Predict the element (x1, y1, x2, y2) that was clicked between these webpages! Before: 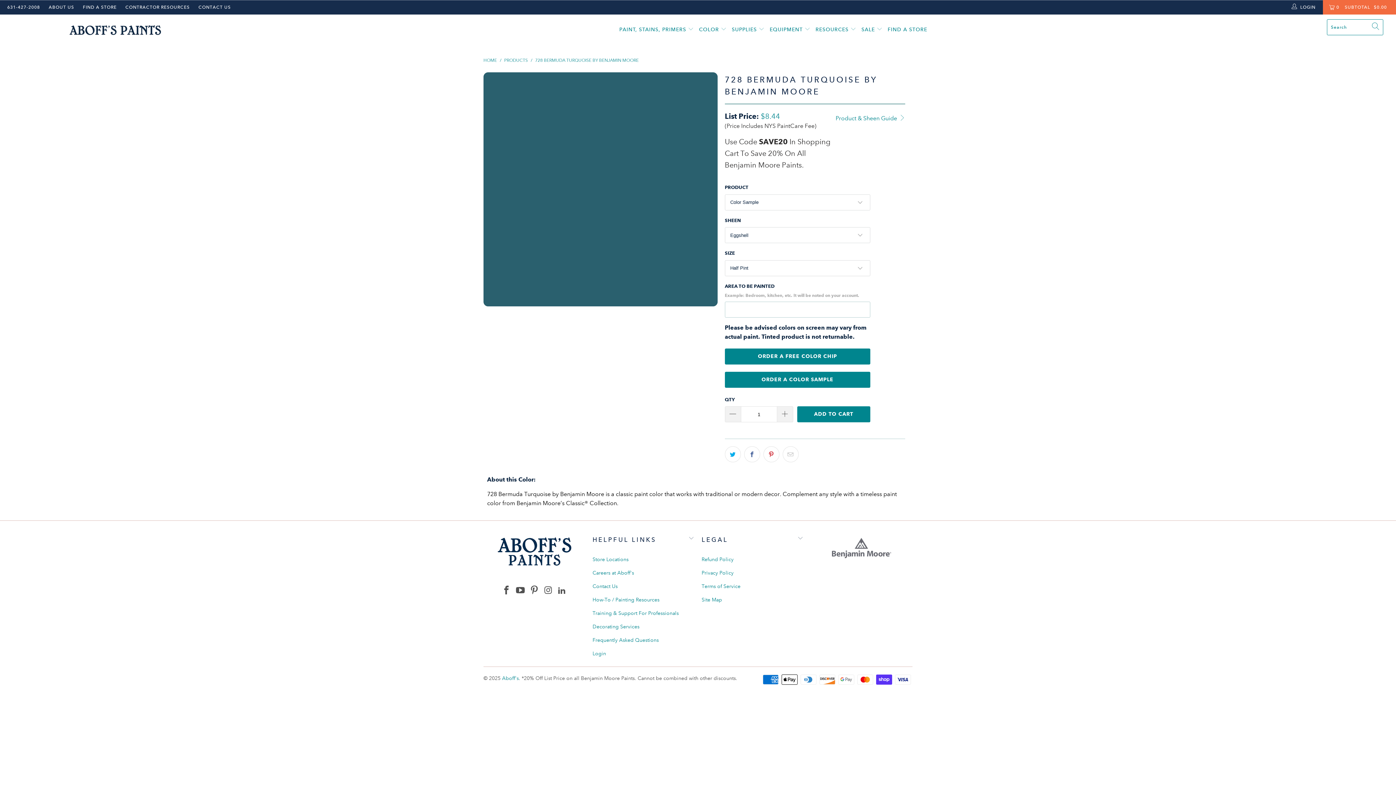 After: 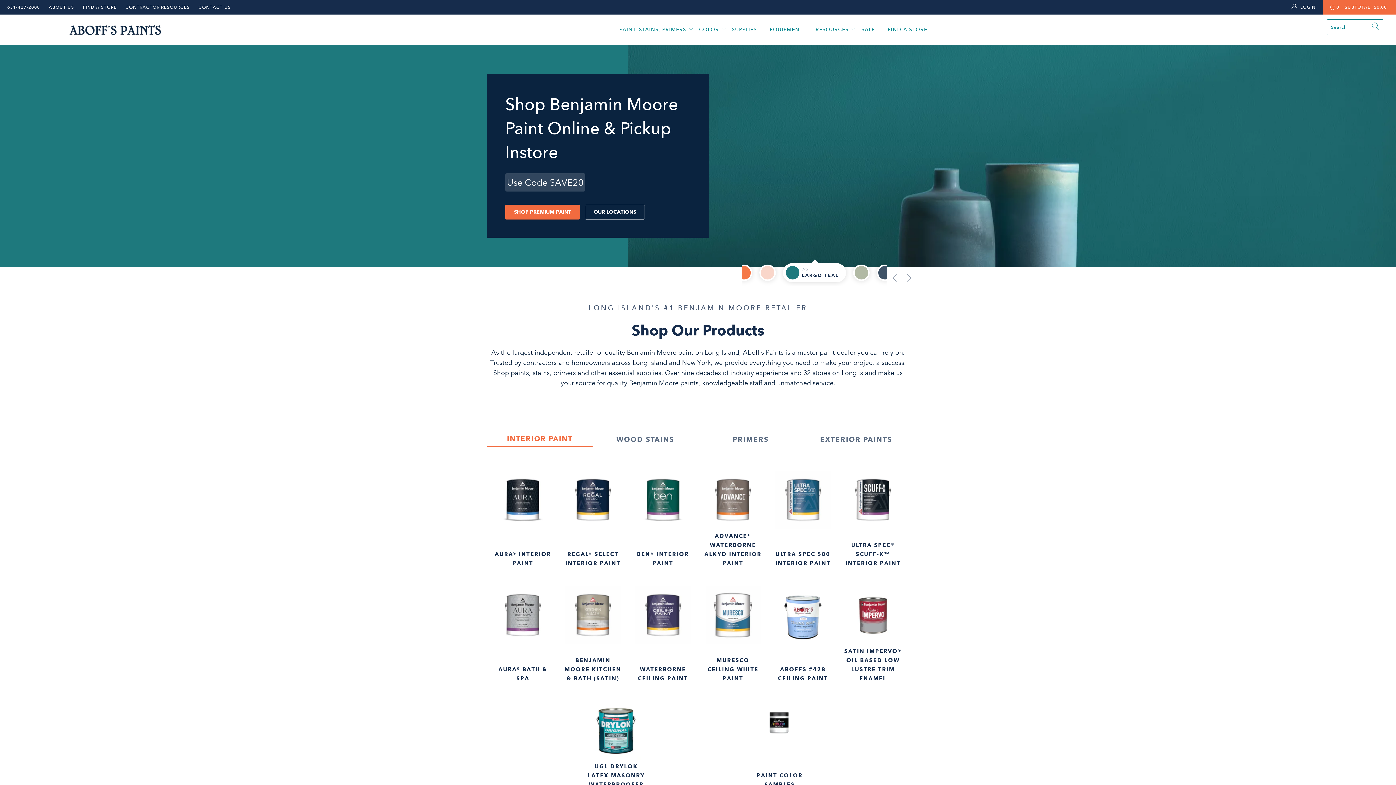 Action: bbox: (483, 57, 497, 63) label: HOME